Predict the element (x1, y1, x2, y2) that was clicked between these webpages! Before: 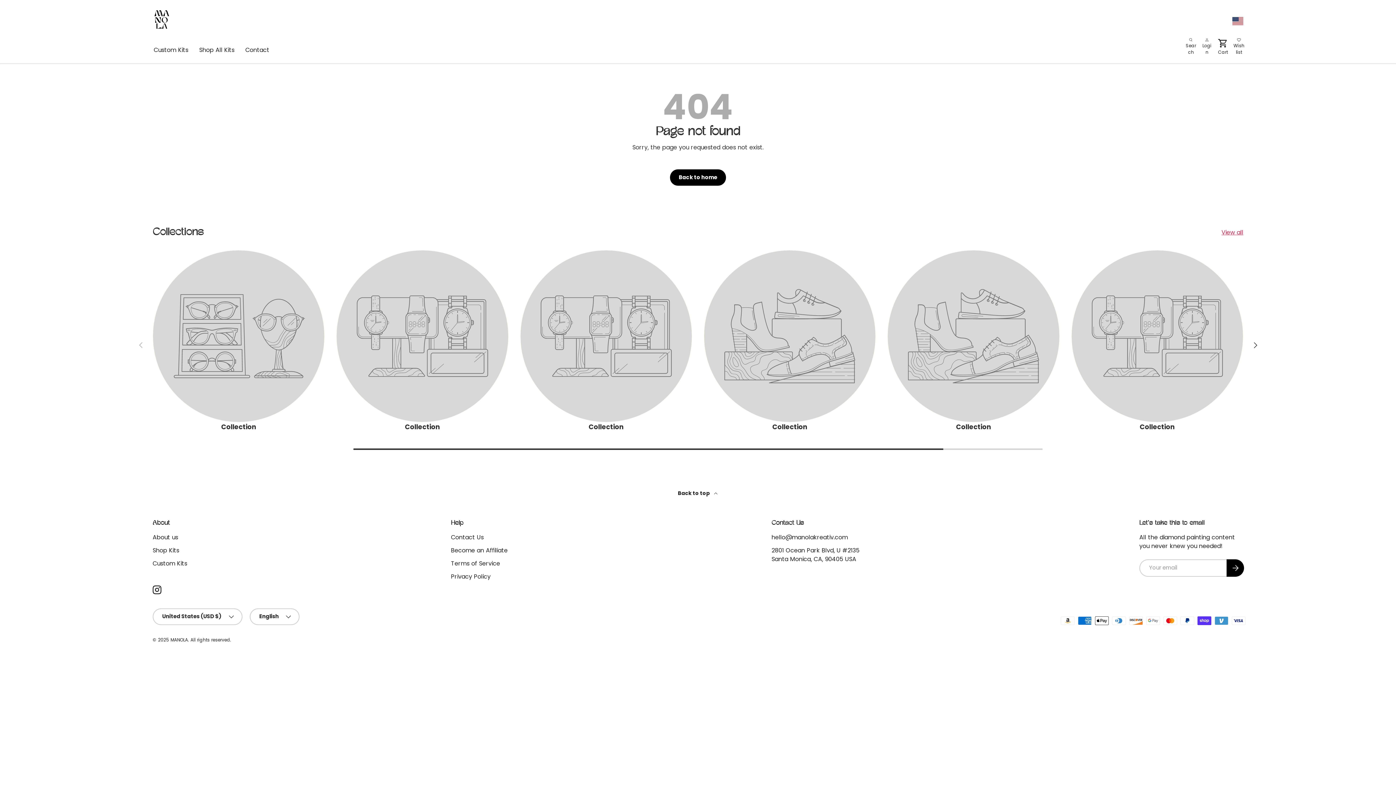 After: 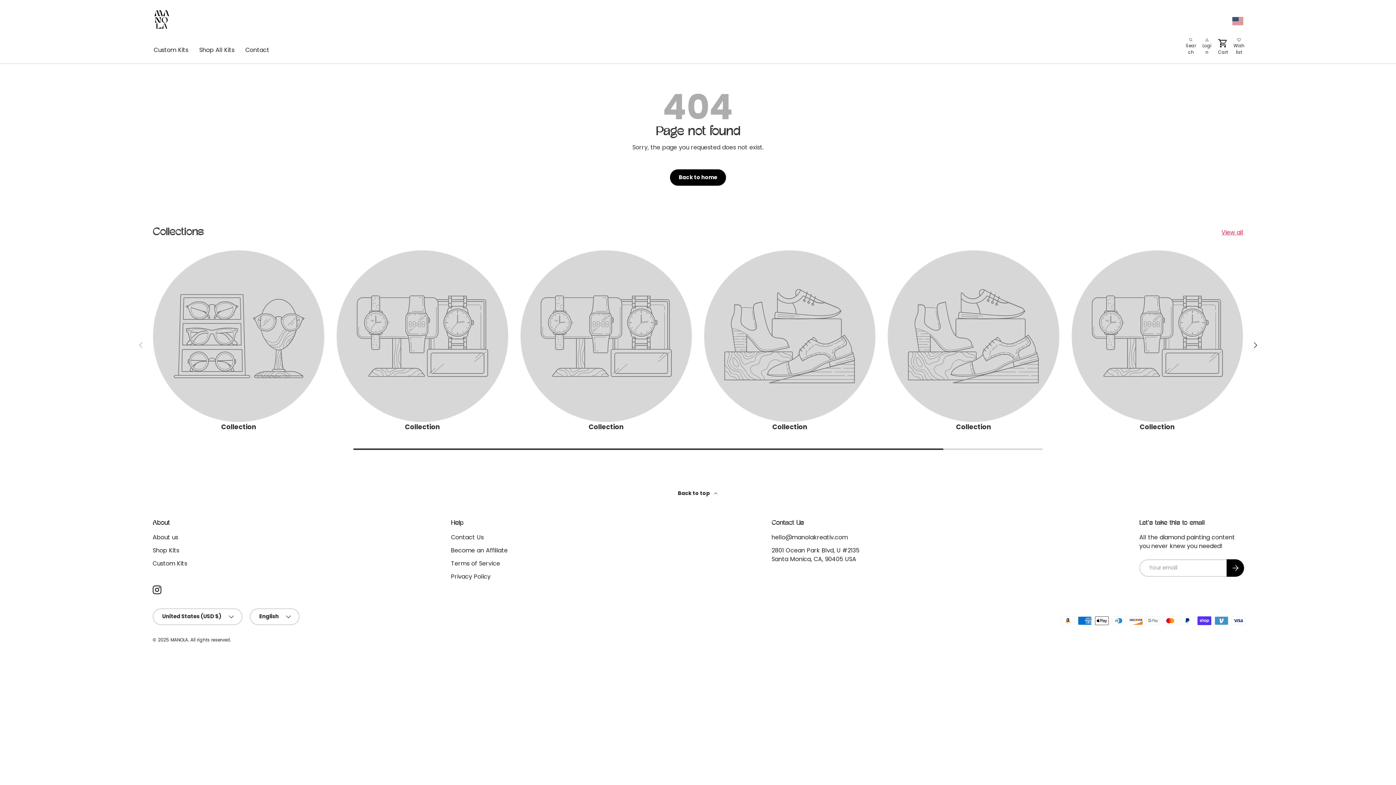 Action: bbox: (704, 250, 875, 422)